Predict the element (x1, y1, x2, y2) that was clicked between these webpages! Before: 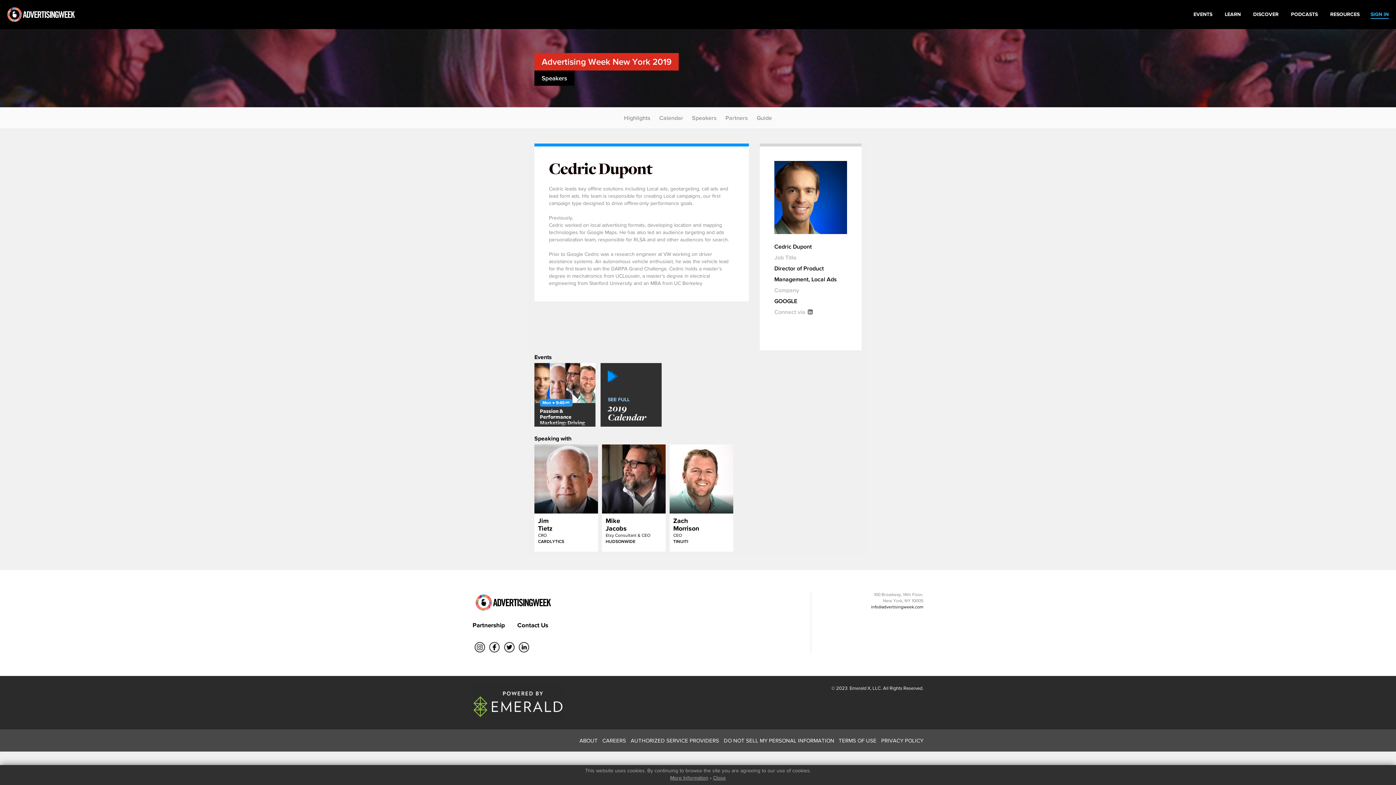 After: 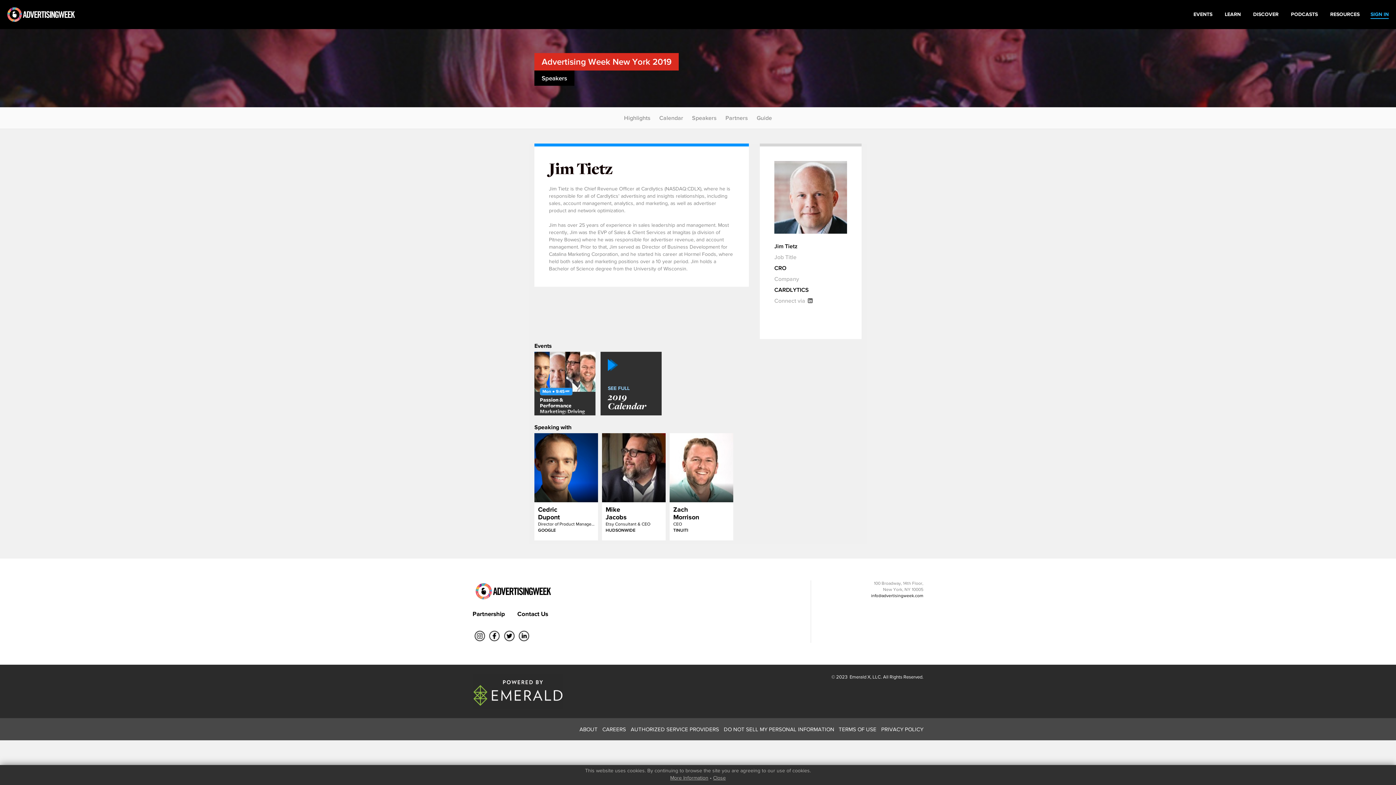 Action: label: Jim
Tietz
CRO
CARDLYTICS bbox: (534, 444, 598, 513)